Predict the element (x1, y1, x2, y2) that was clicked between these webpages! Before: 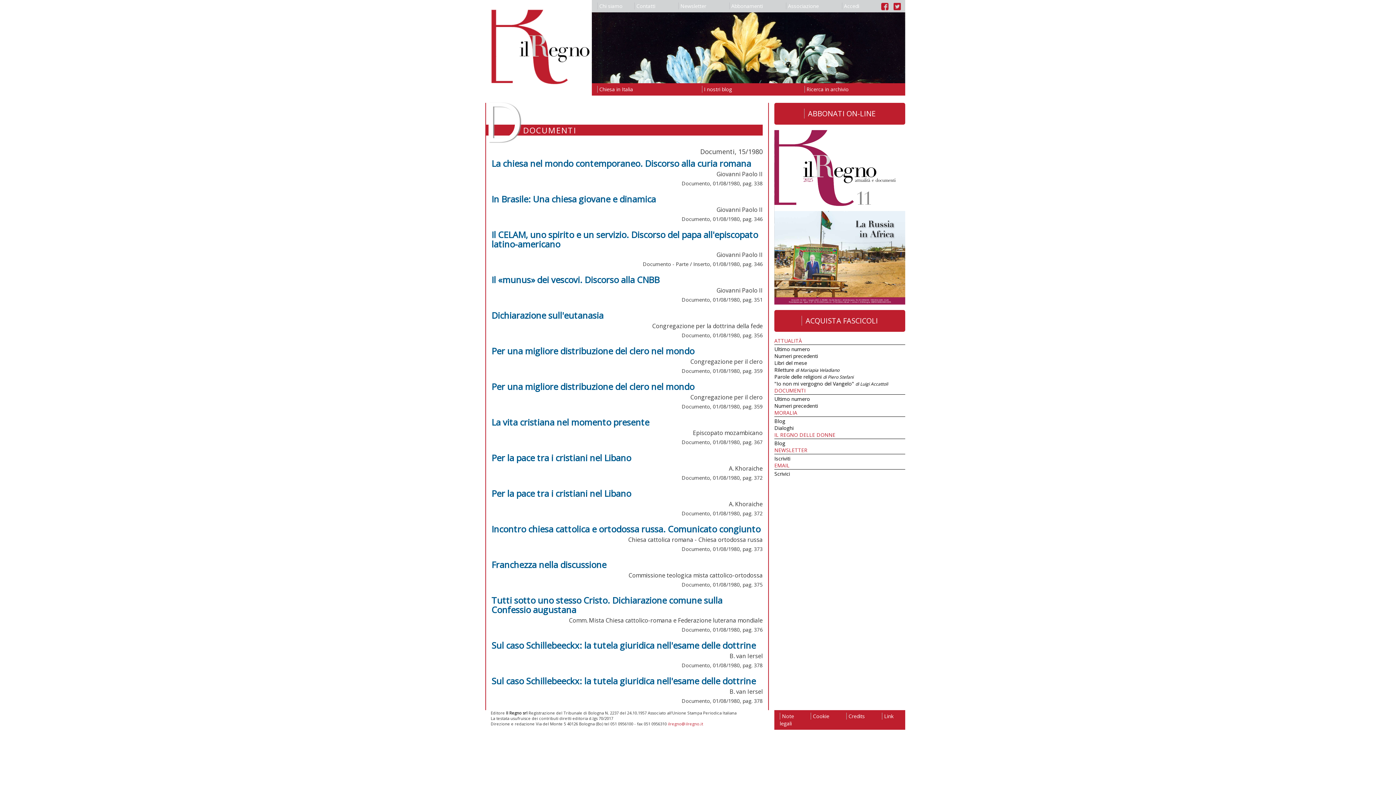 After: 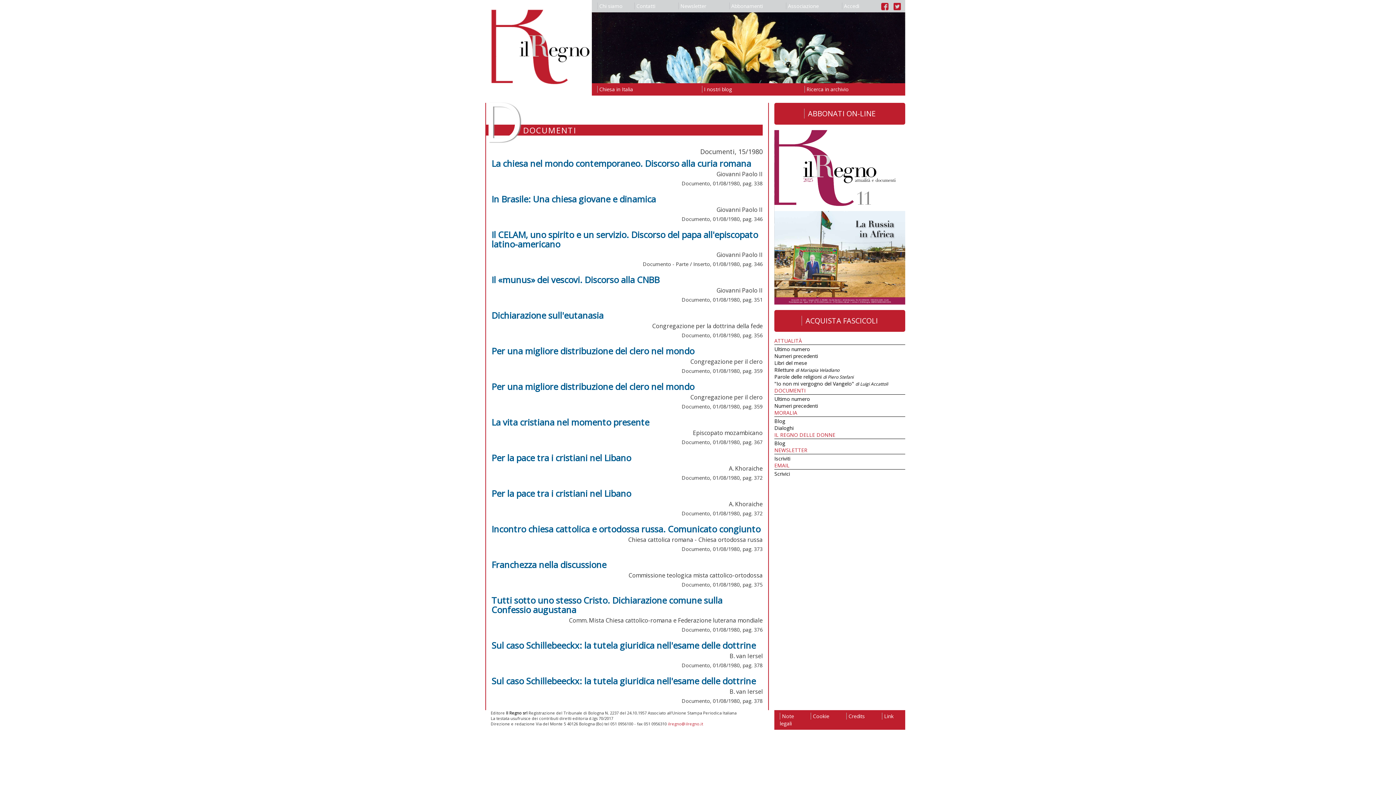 Action: label: ilregno@ilregno.it bbox: (668, 721, 703, 727)